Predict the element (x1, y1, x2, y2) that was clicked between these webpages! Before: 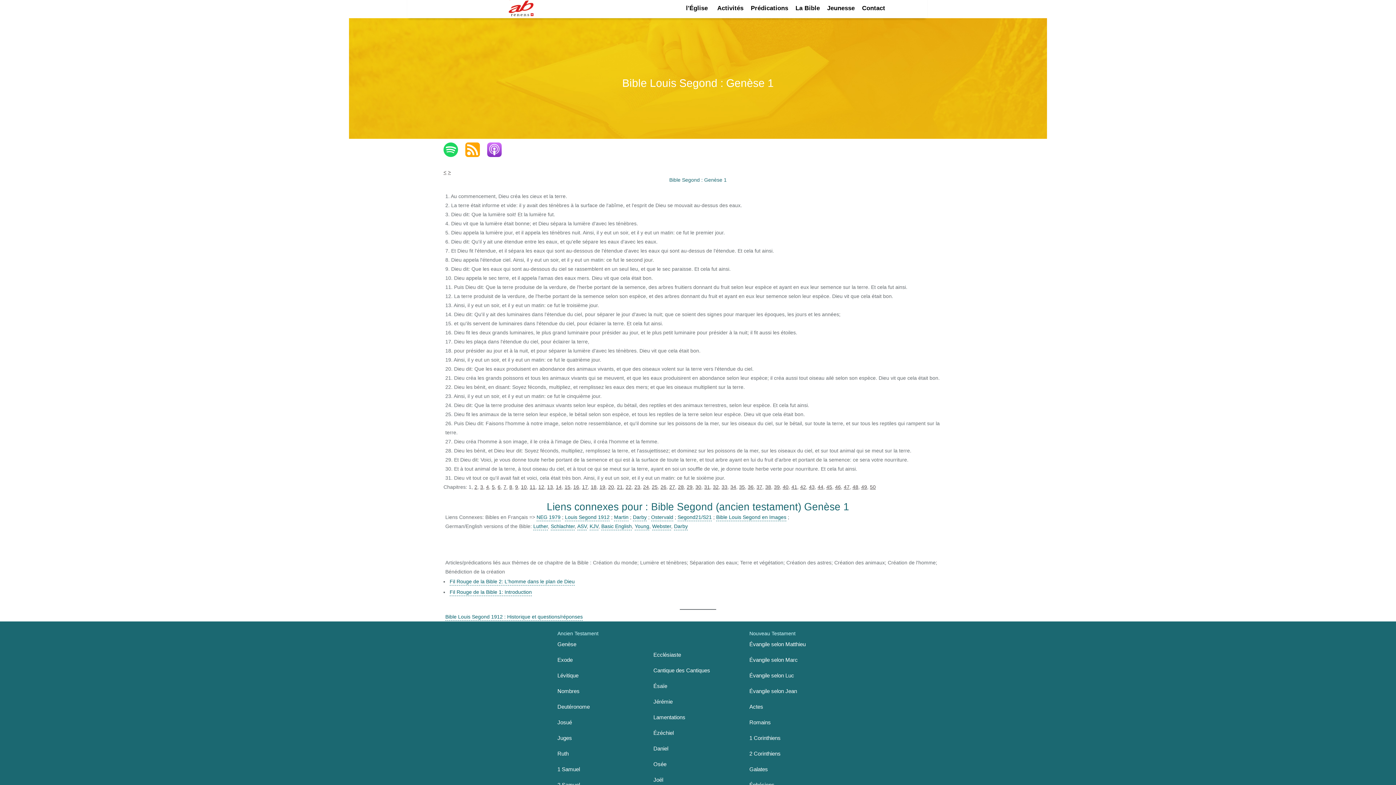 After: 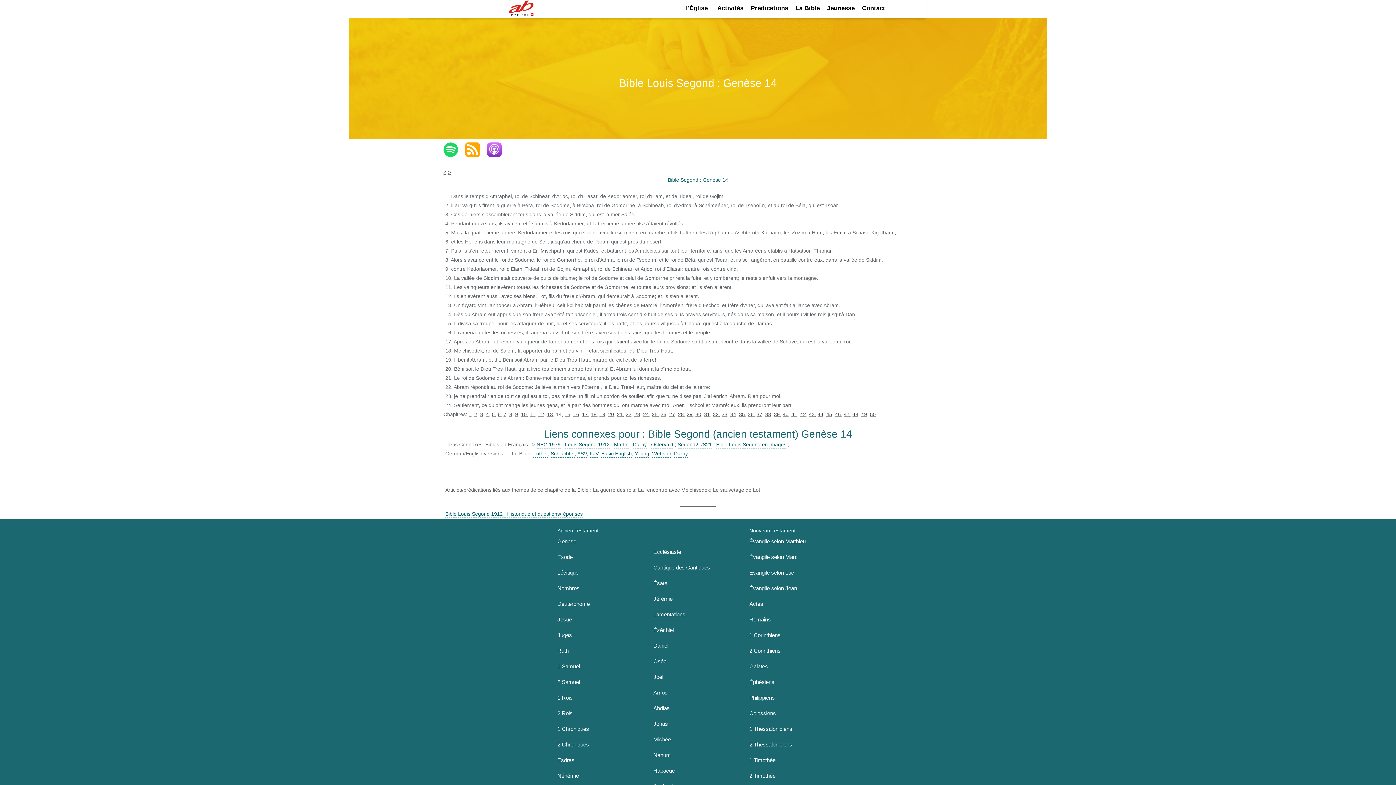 Action: label: 14 bbox: (556, 484, 561, 490)